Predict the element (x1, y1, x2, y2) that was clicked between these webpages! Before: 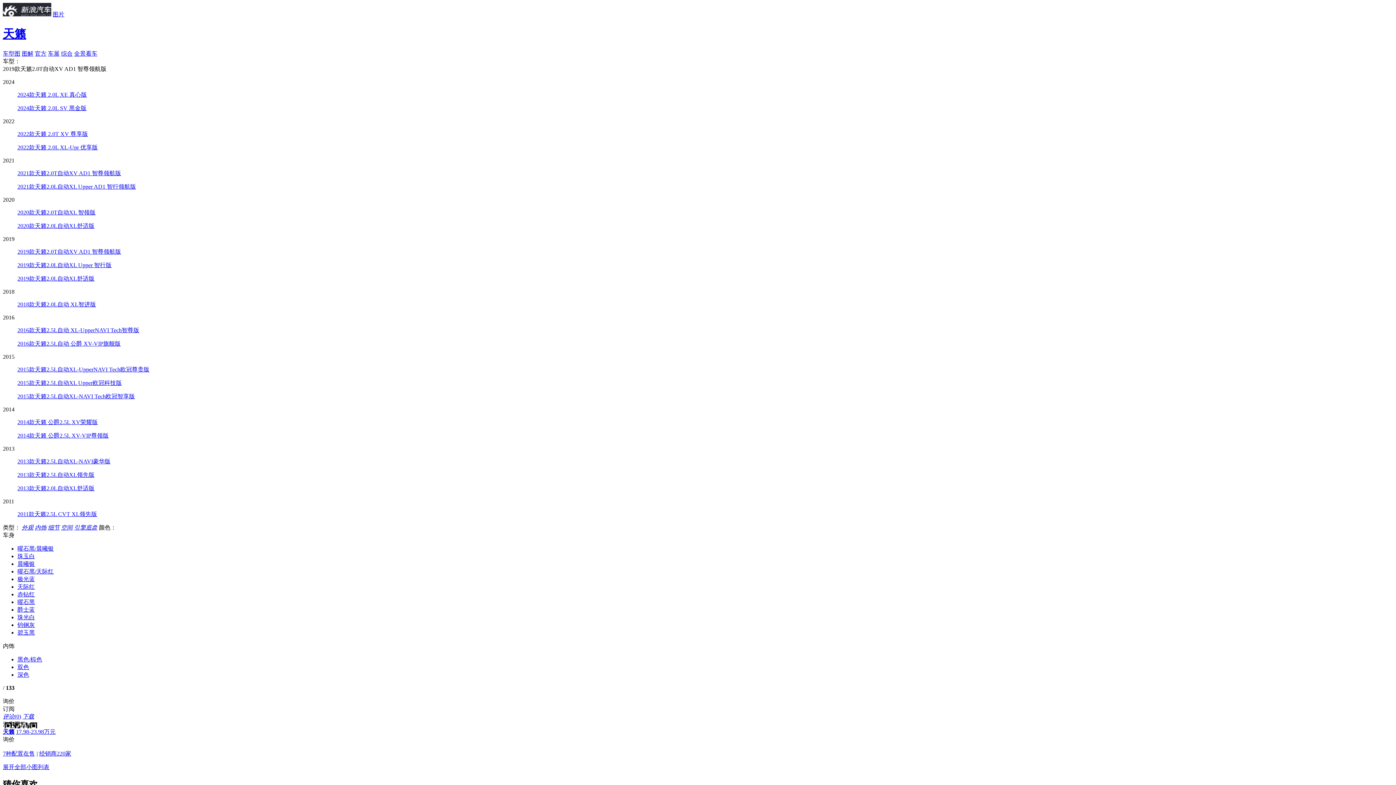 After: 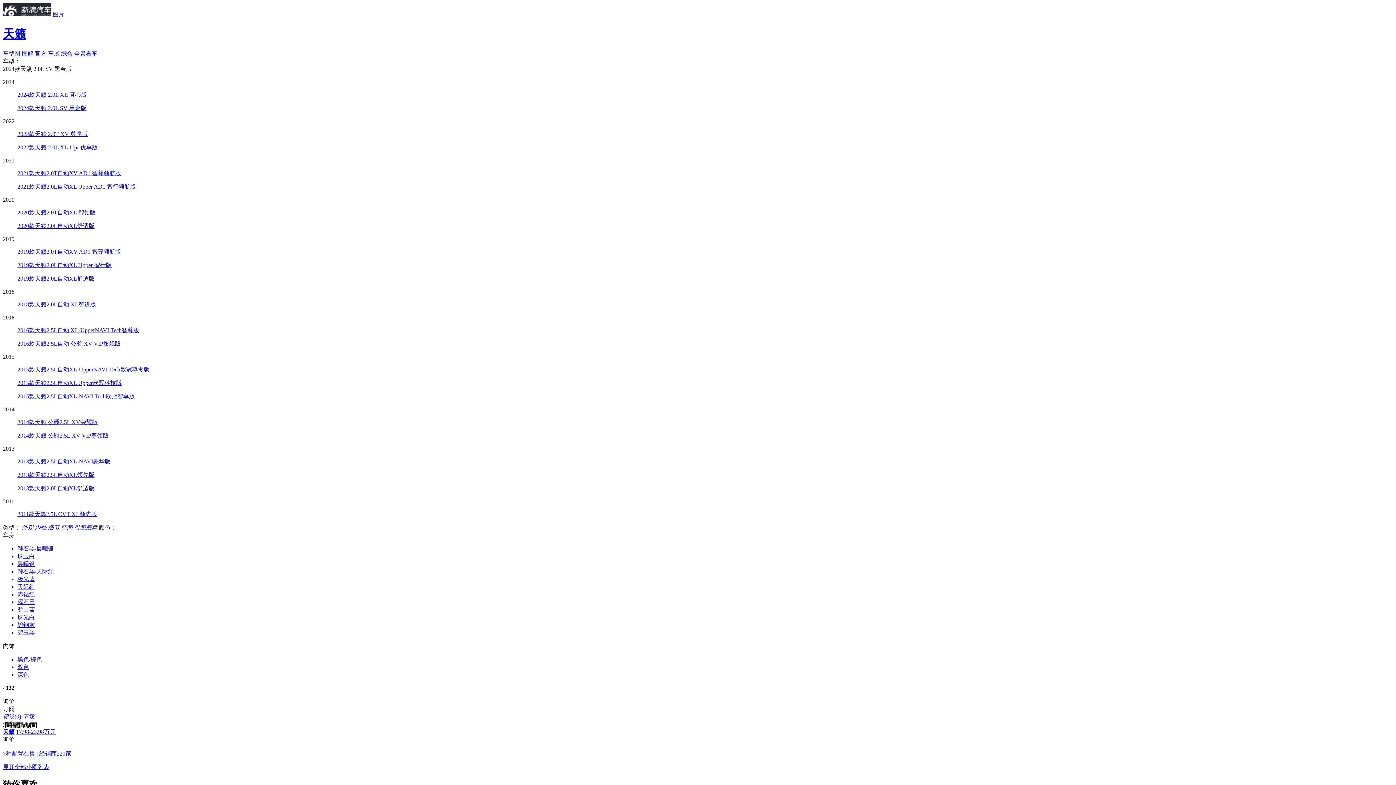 Action: label: 2024款天籁 2.0L SV 黑金版 bbox: (17, 105, 86, 111)